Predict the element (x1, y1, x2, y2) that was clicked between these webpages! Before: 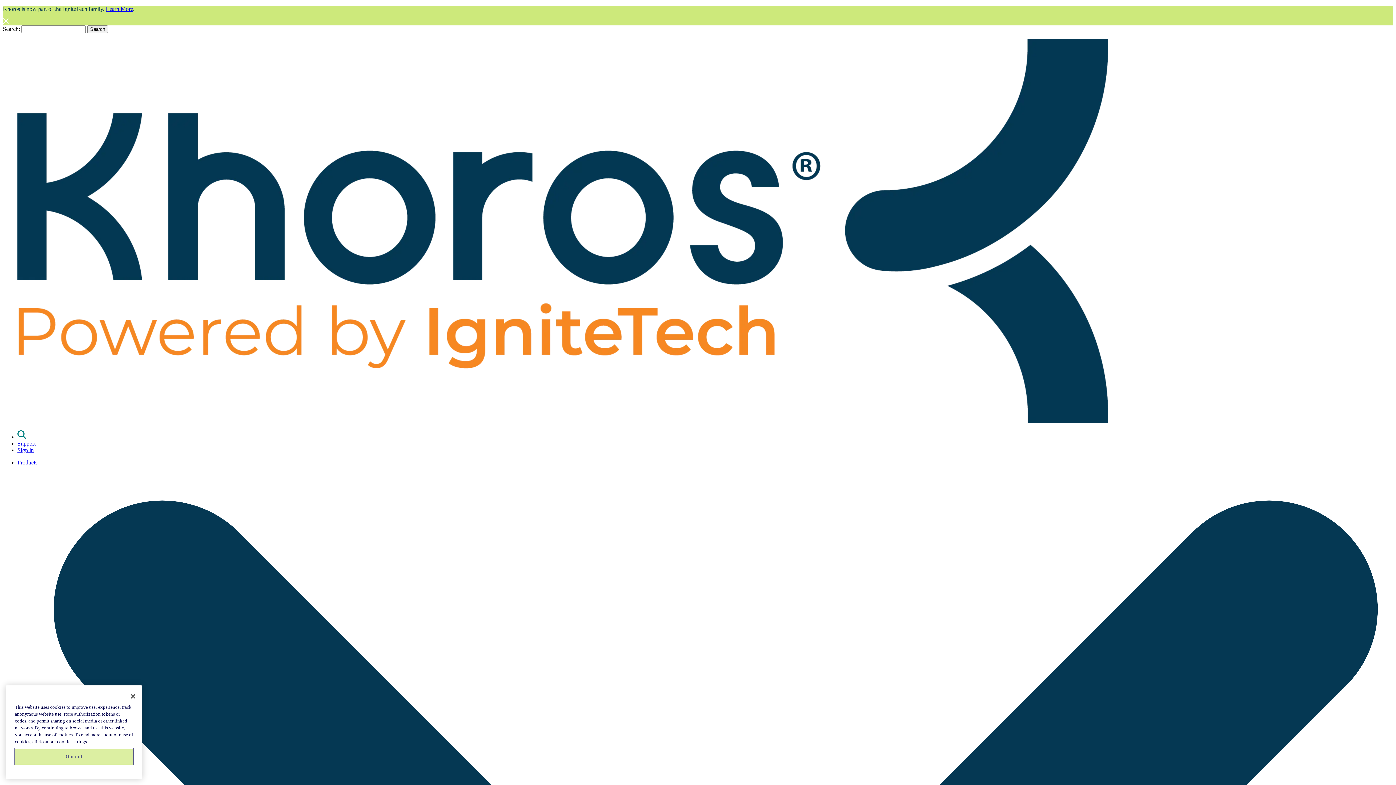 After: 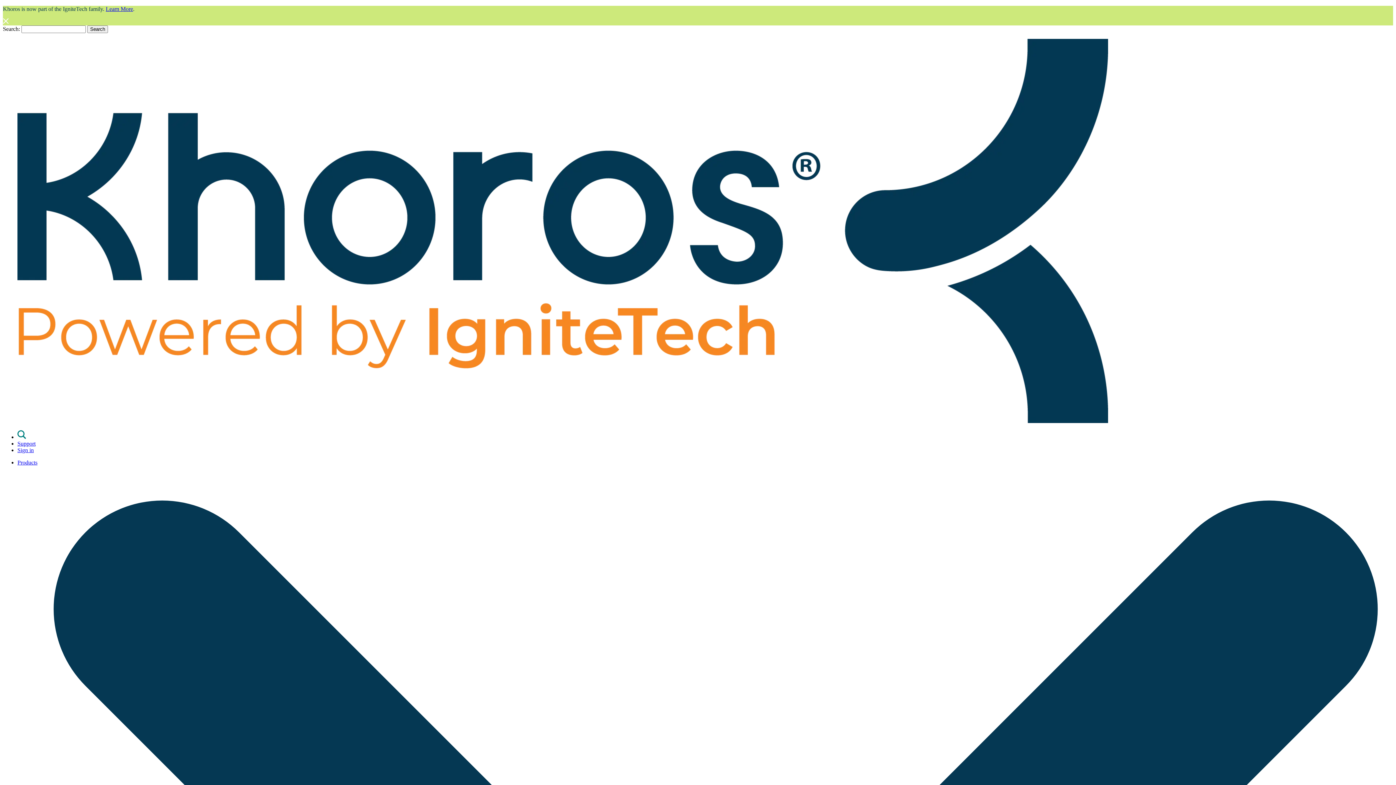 Action: label: Learn More bbox: (105, 5, 133, 12)